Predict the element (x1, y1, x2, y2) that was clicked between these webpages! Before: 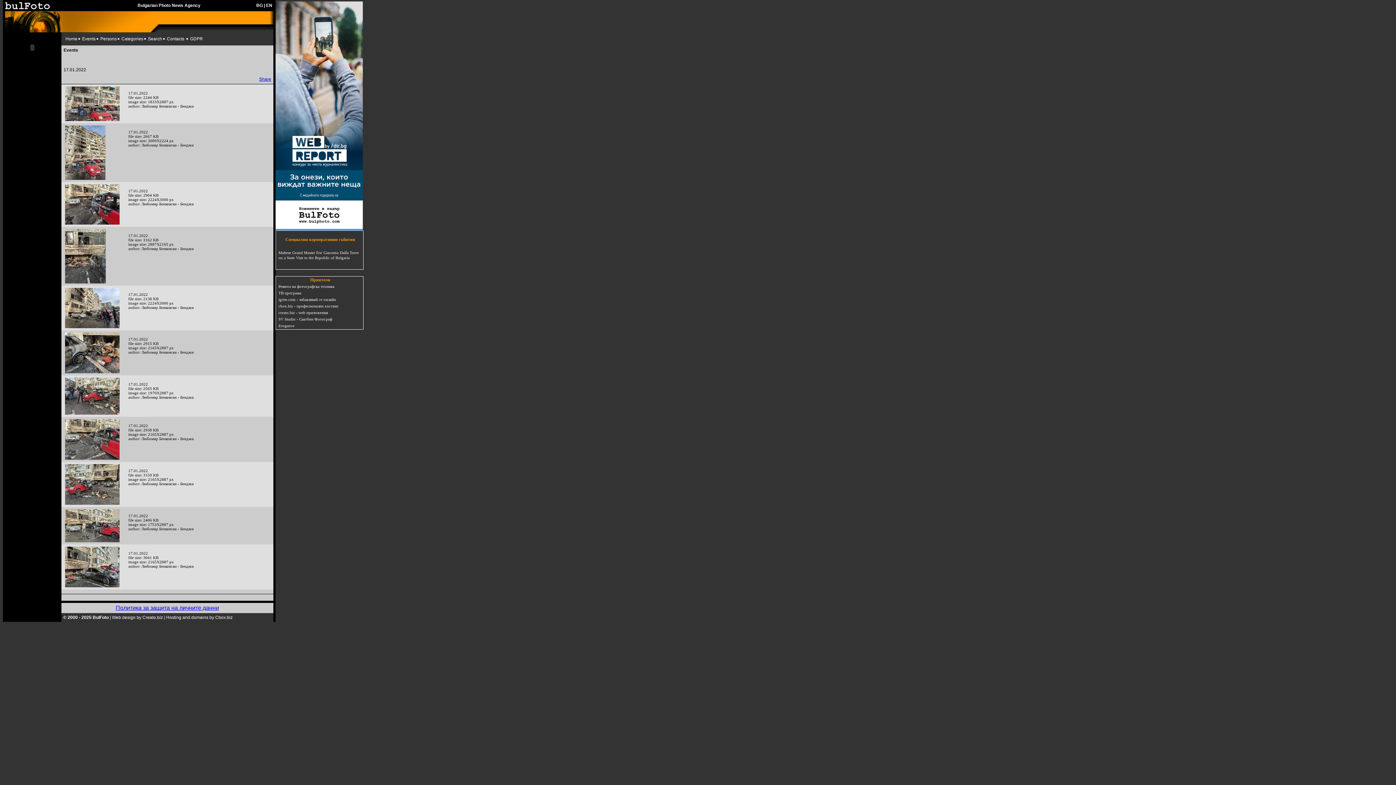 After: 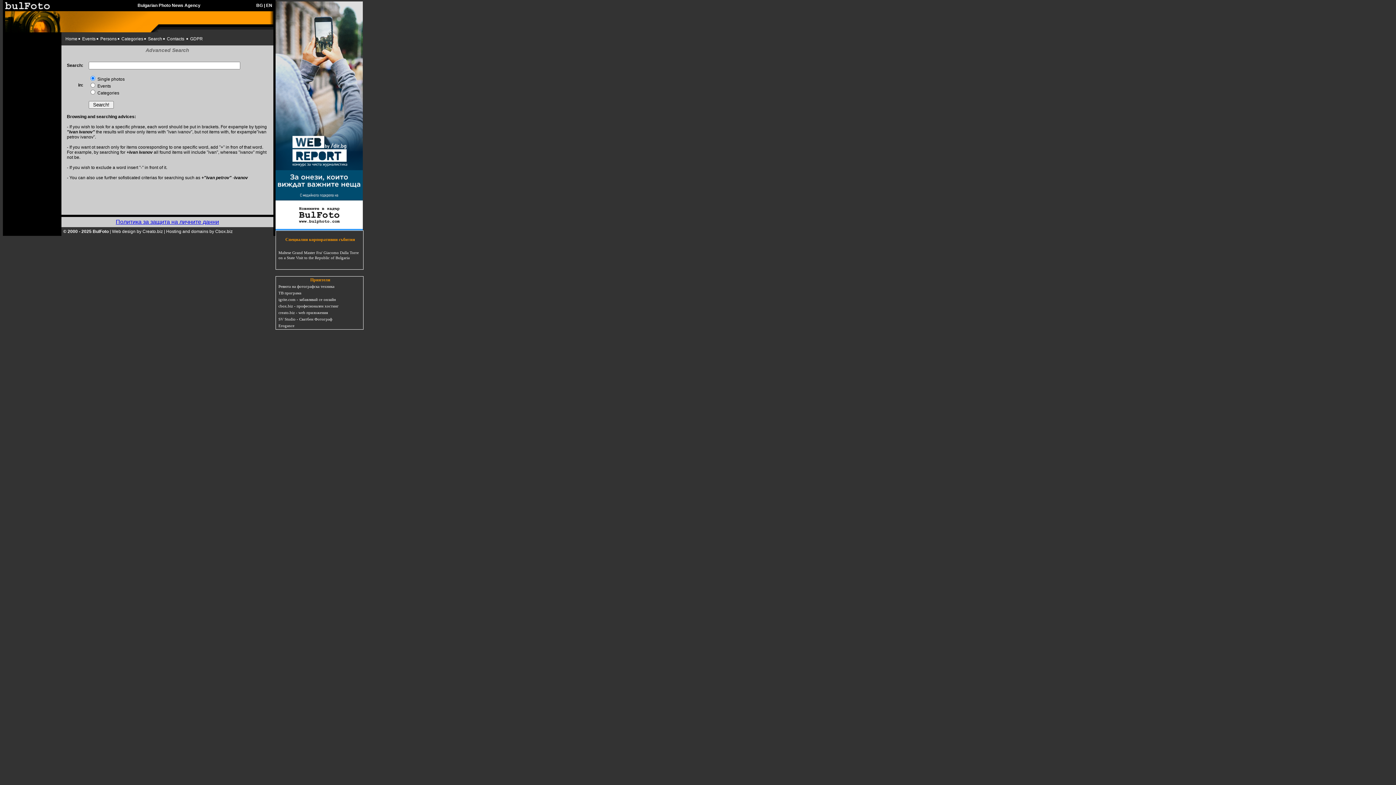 Action: bbox: (148, 36, 162, 41) label: Search